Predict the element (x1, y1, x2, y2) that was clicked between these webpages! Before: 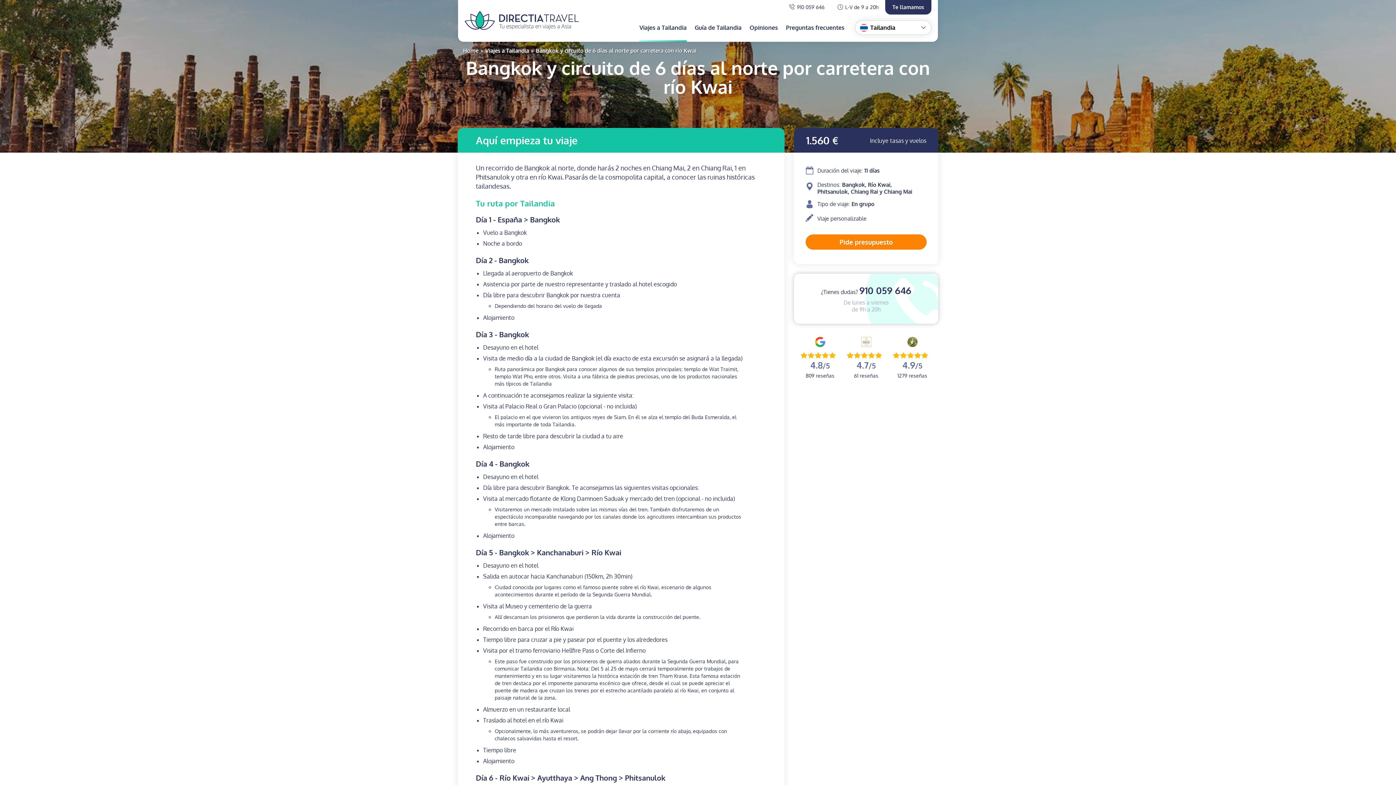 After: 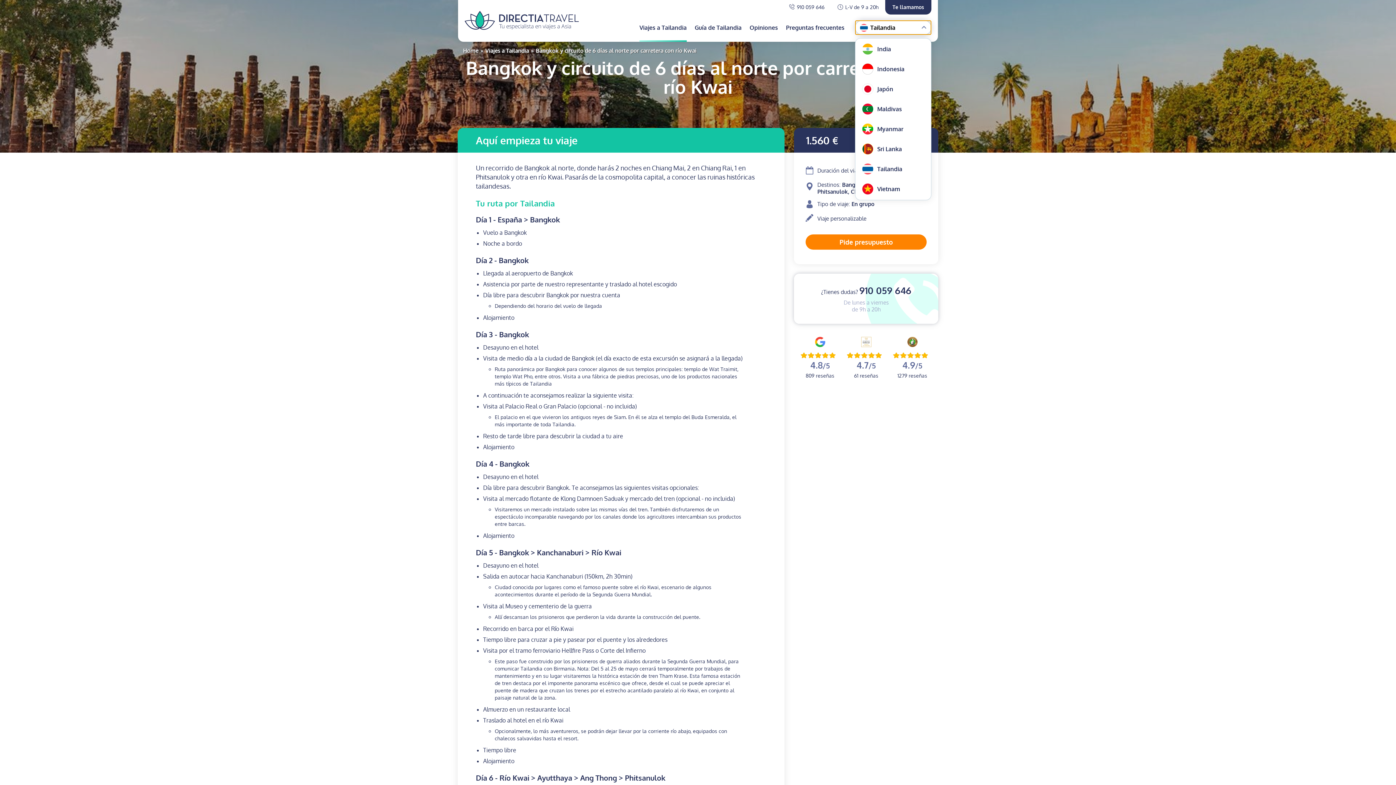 Action: bbox: (855, 20, 931, 34) label: Tailandia